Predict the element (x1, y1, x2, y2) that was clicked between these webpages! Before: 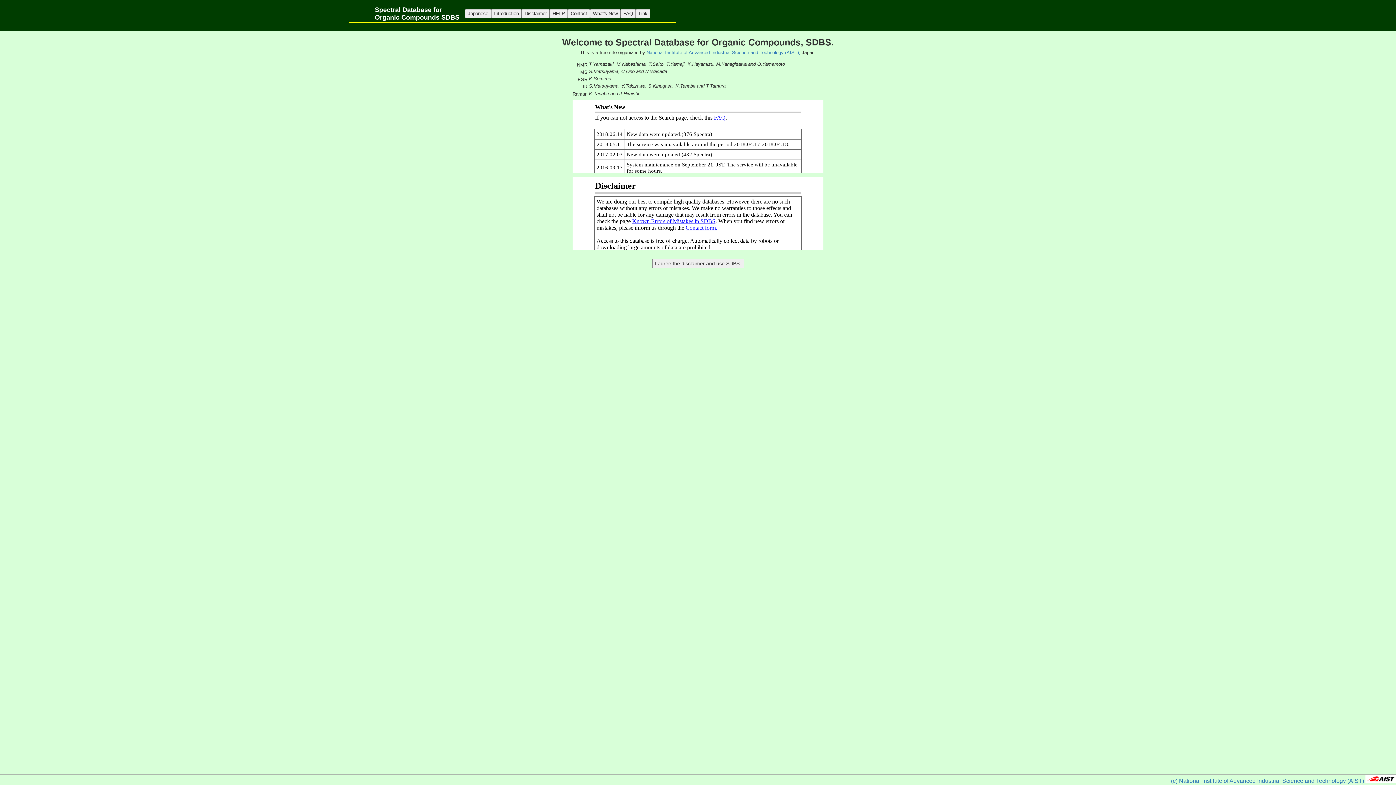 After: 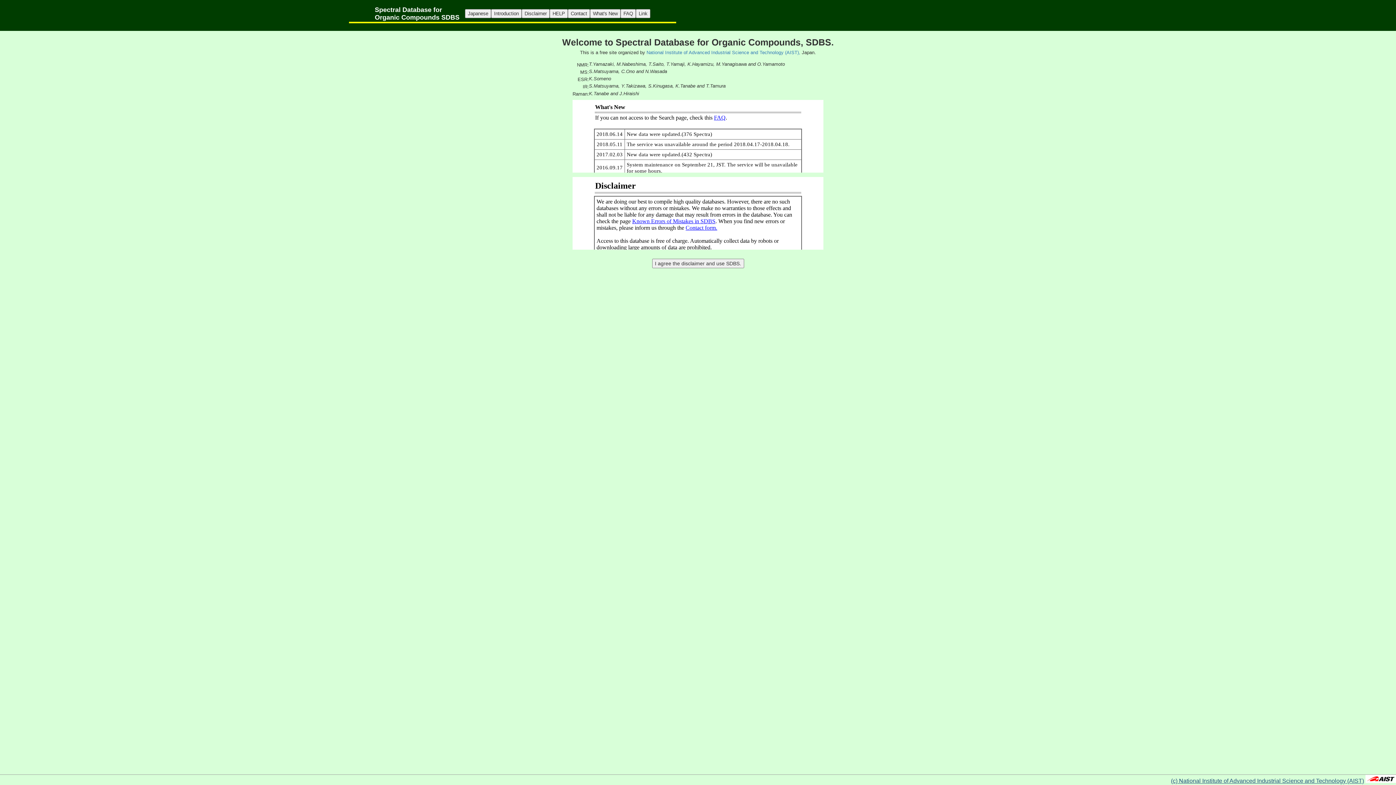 Action: label: (c) National Institute of Advanced Industrial Science and Technology (AIST) bbox: (1171, 778, 1364, 784)